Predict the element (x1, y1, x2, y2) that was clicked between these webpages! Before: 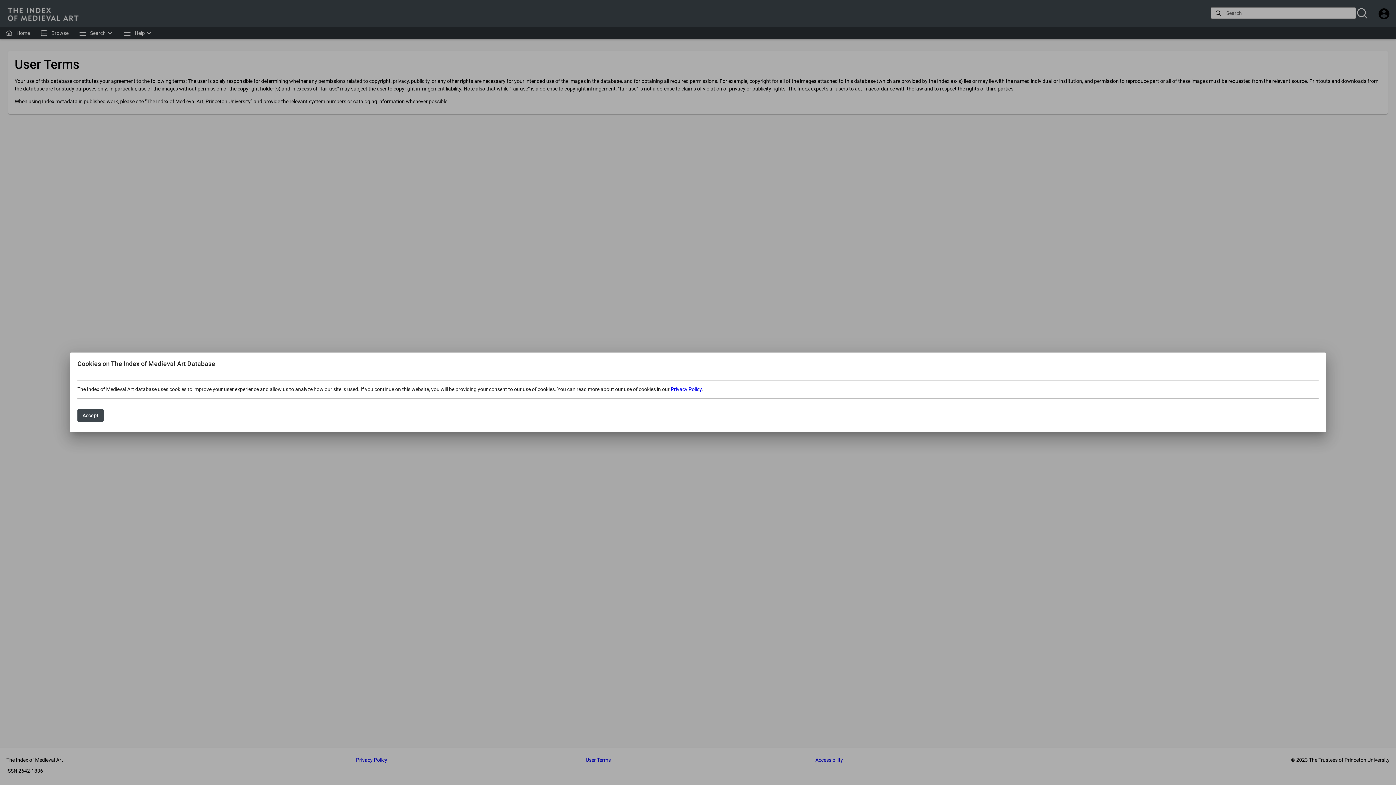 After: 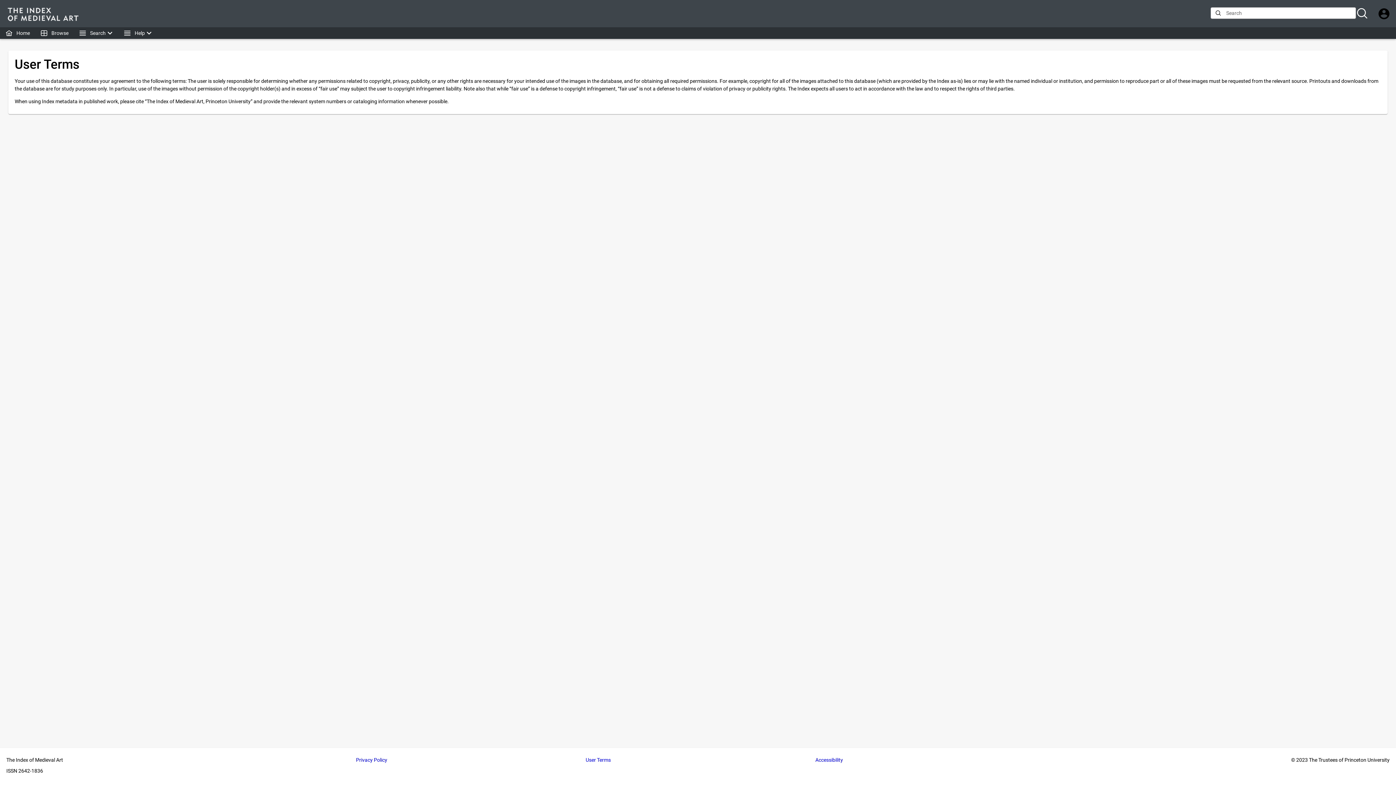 Action: bbox: (77, 409, 103, 422) label: Accept